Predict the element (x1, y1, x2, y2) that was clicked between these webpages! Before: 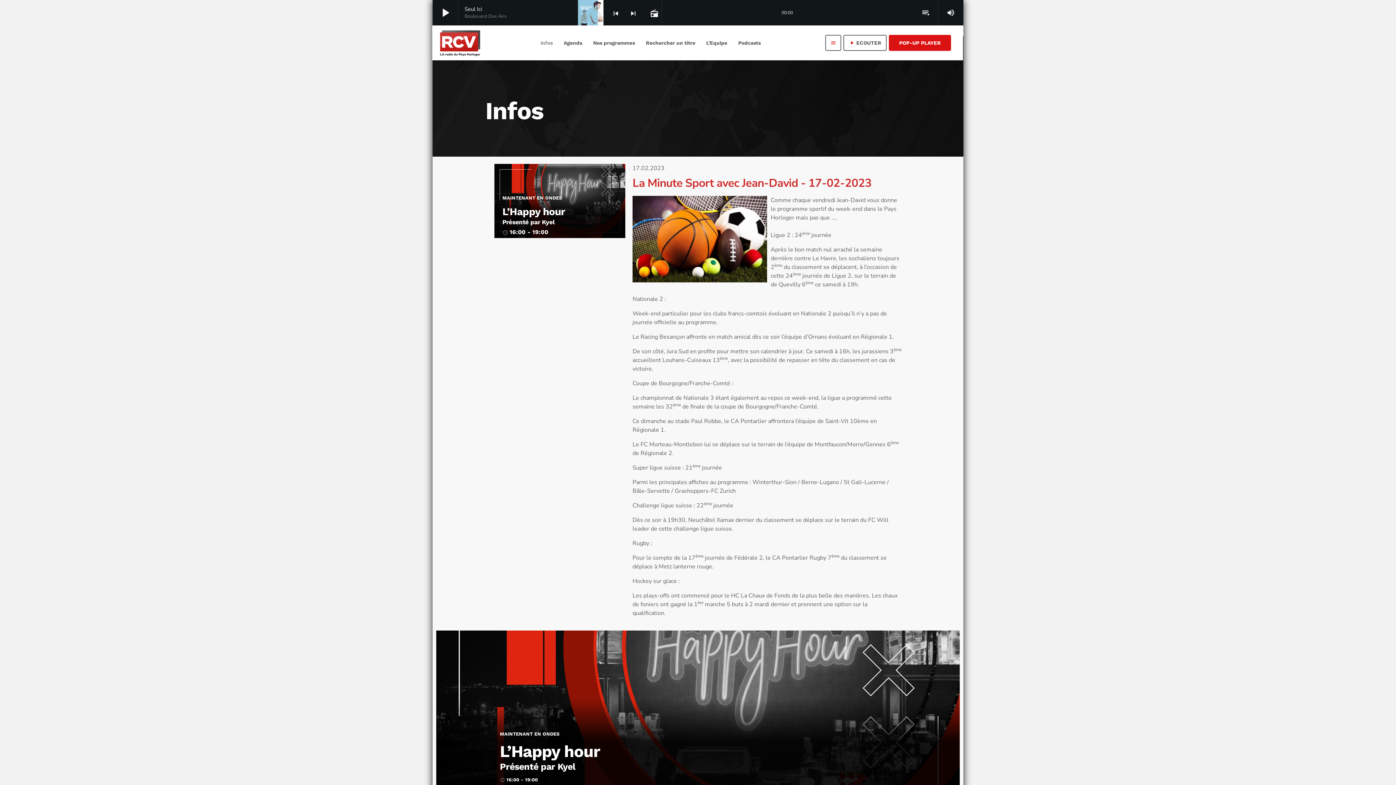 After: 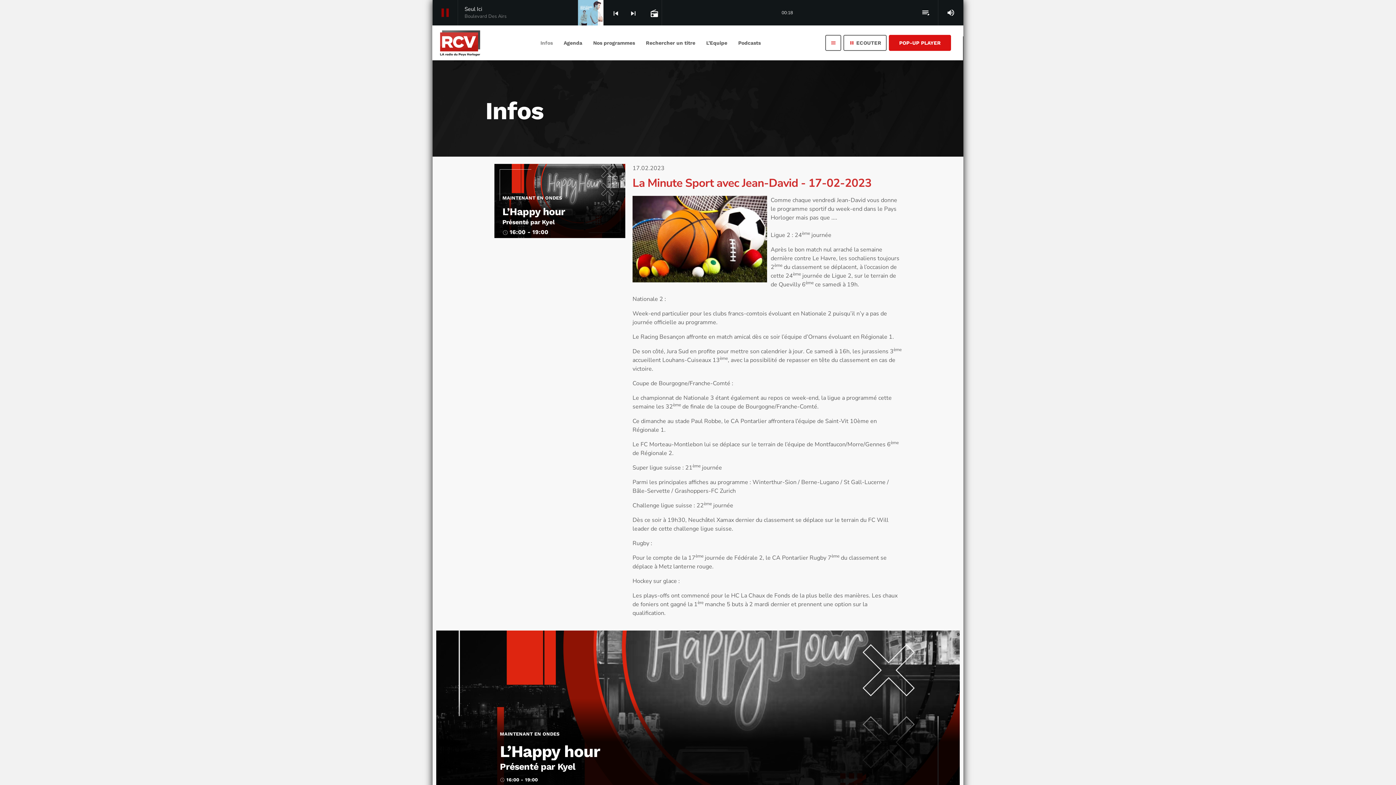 Action: label: play_arrow bbox: (432, 0, 458, 25)